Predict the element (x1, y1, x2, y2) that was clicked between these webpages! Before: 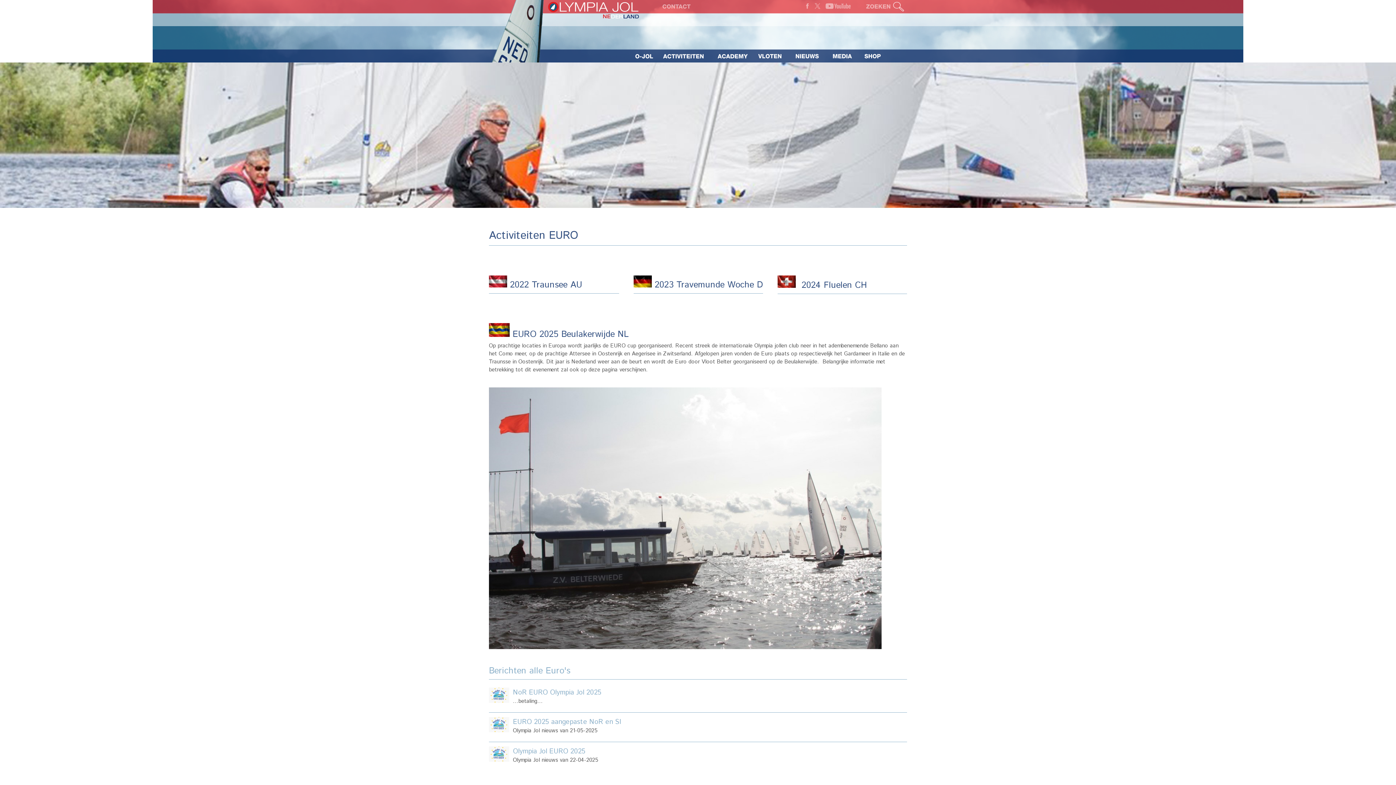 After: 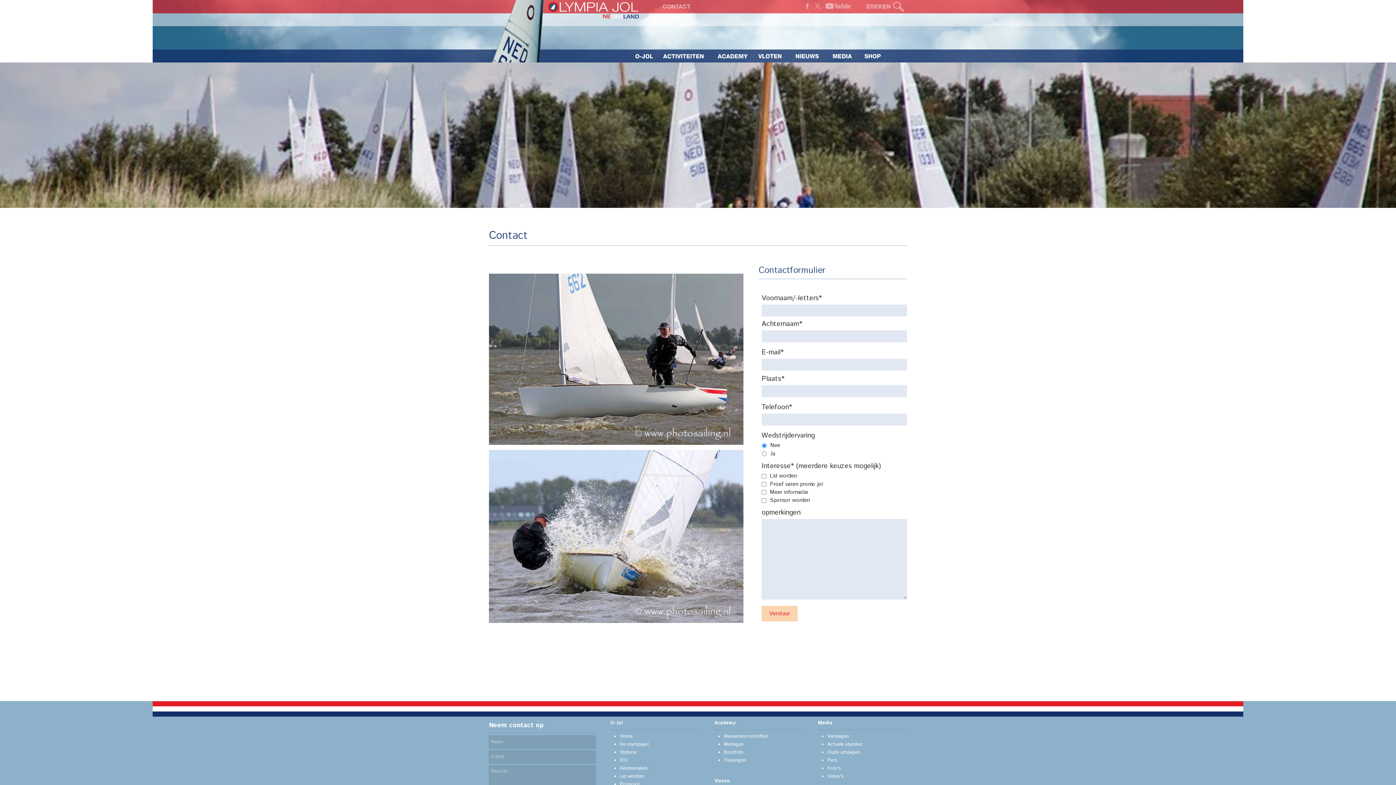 Action: bbox: (662, 0, 759, 26)